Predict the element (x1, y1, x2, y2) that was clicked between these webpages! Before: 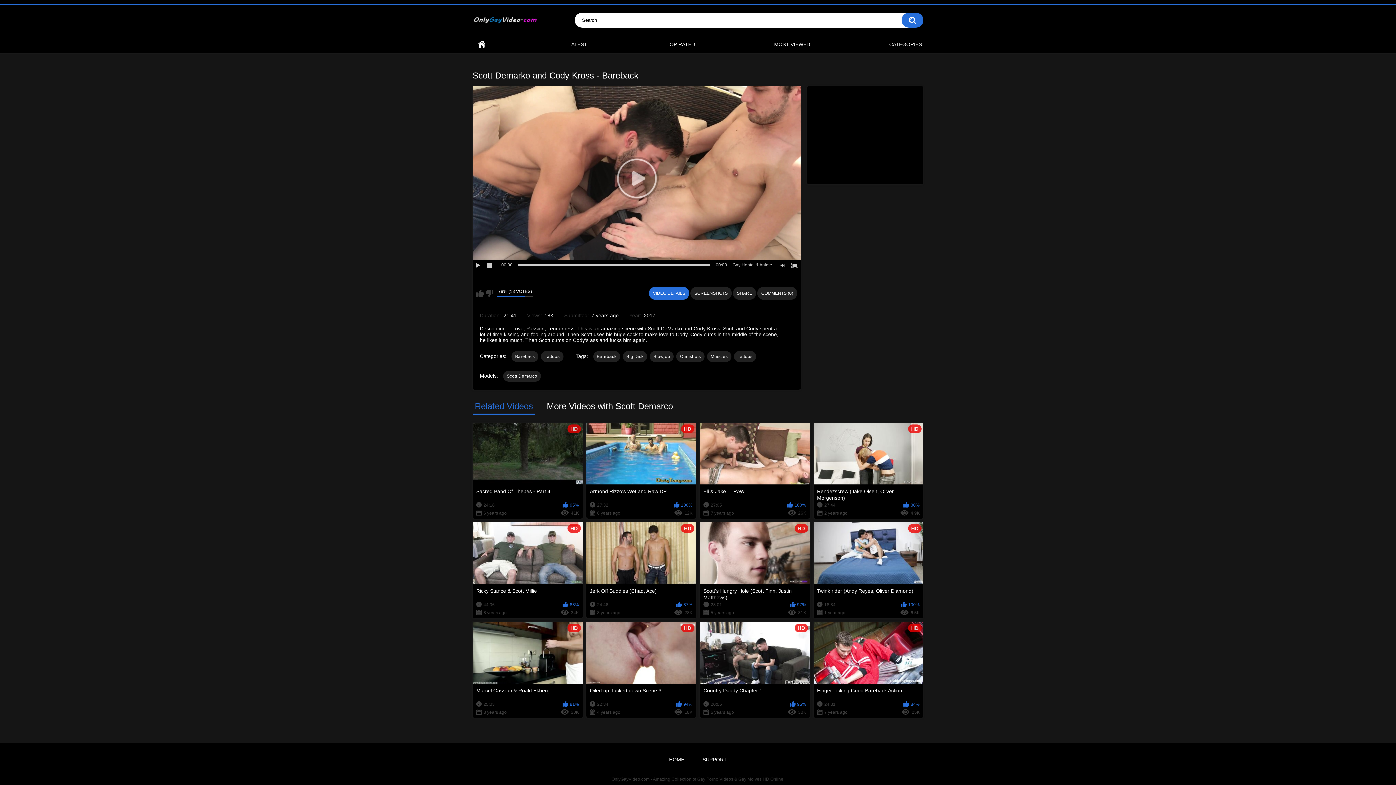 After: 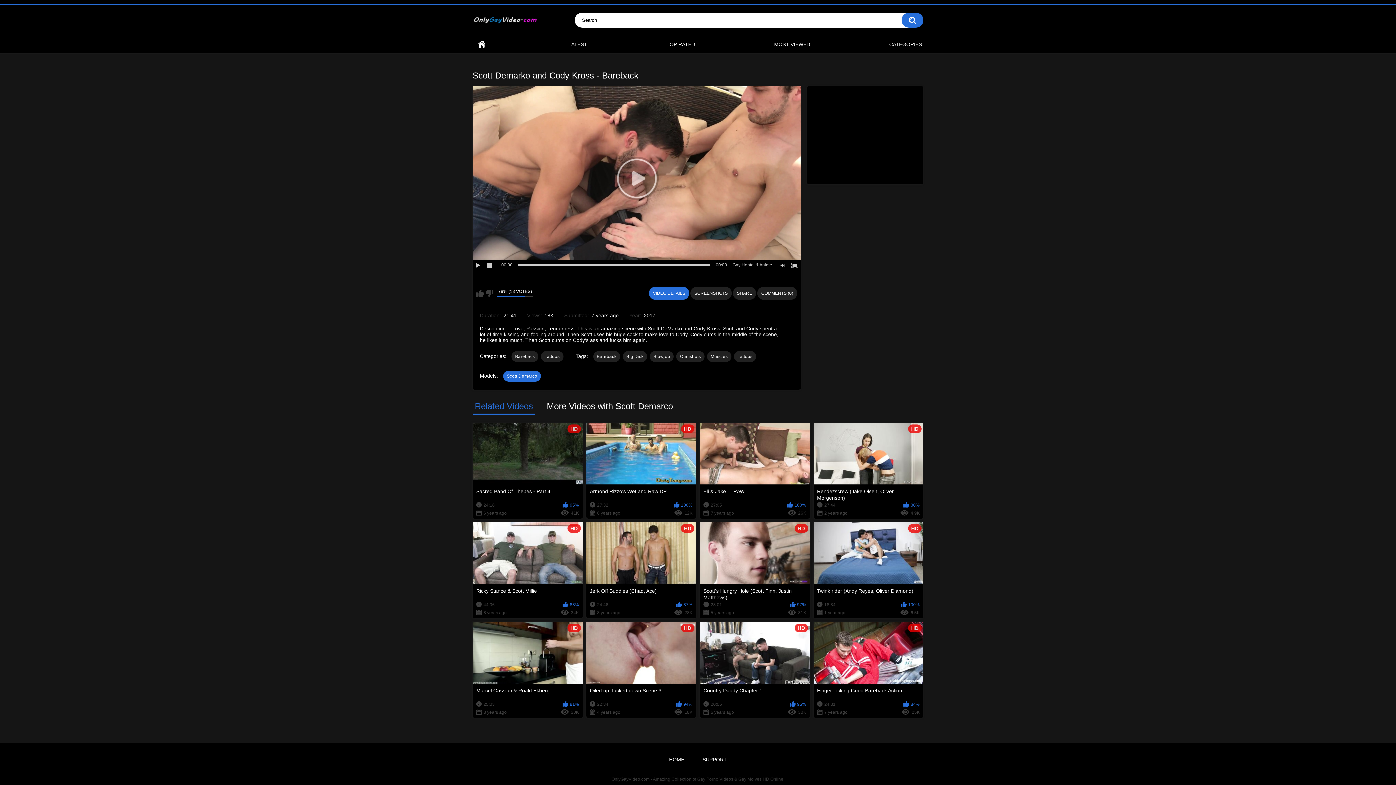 Action: label: Scott Demarco bbox: (503, 370, 541, 381)